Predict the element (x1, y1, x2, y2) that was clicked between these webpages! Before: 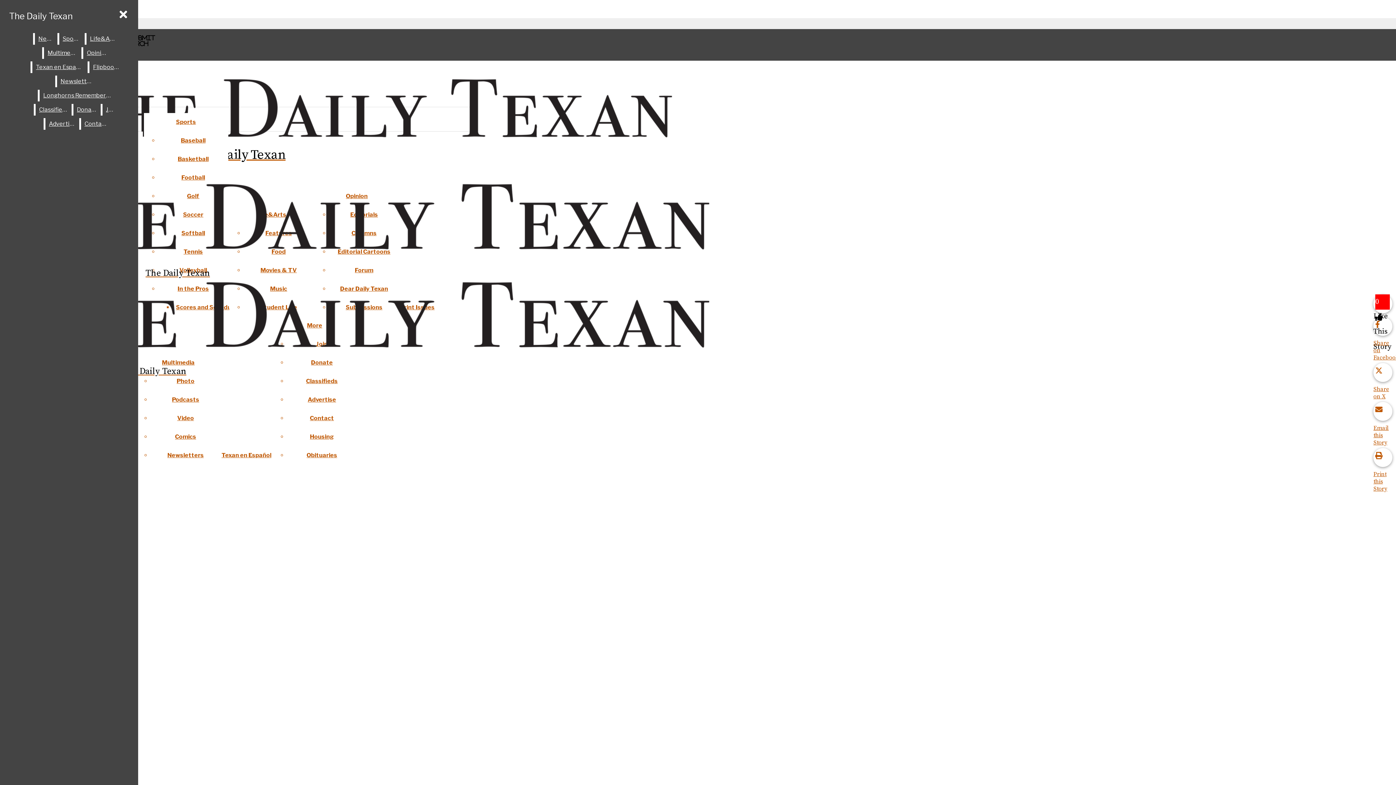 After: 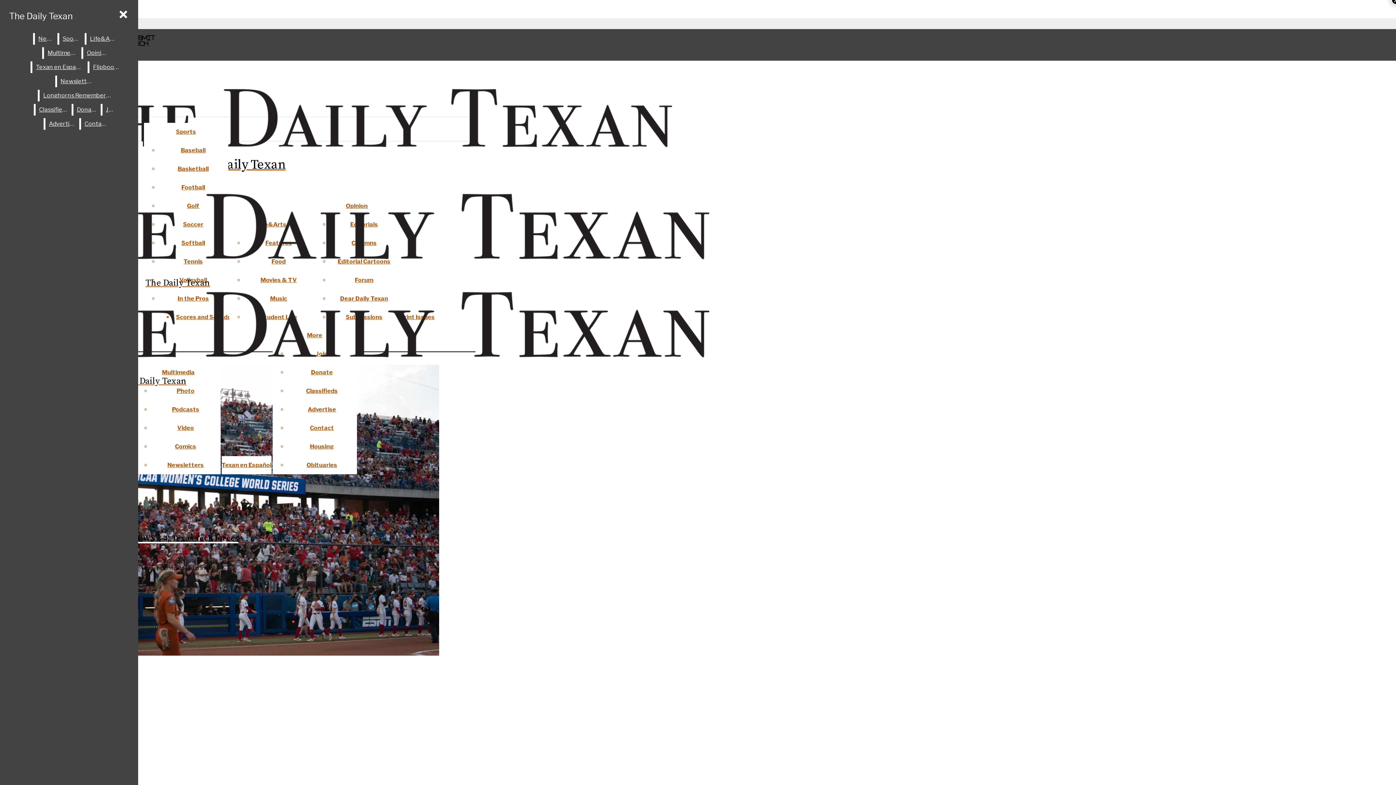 Action: bbox: (2, 268, 305, 377) label: The Daily Texan